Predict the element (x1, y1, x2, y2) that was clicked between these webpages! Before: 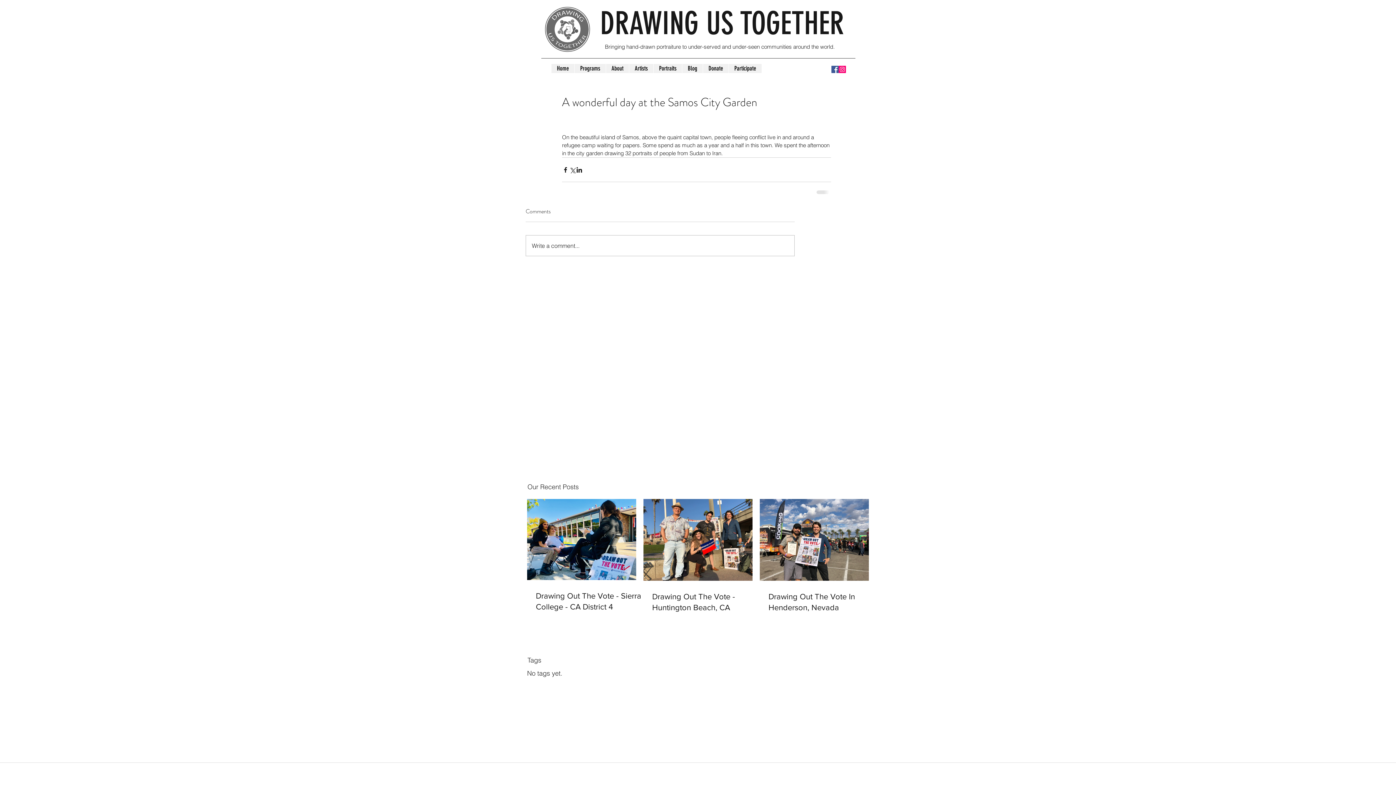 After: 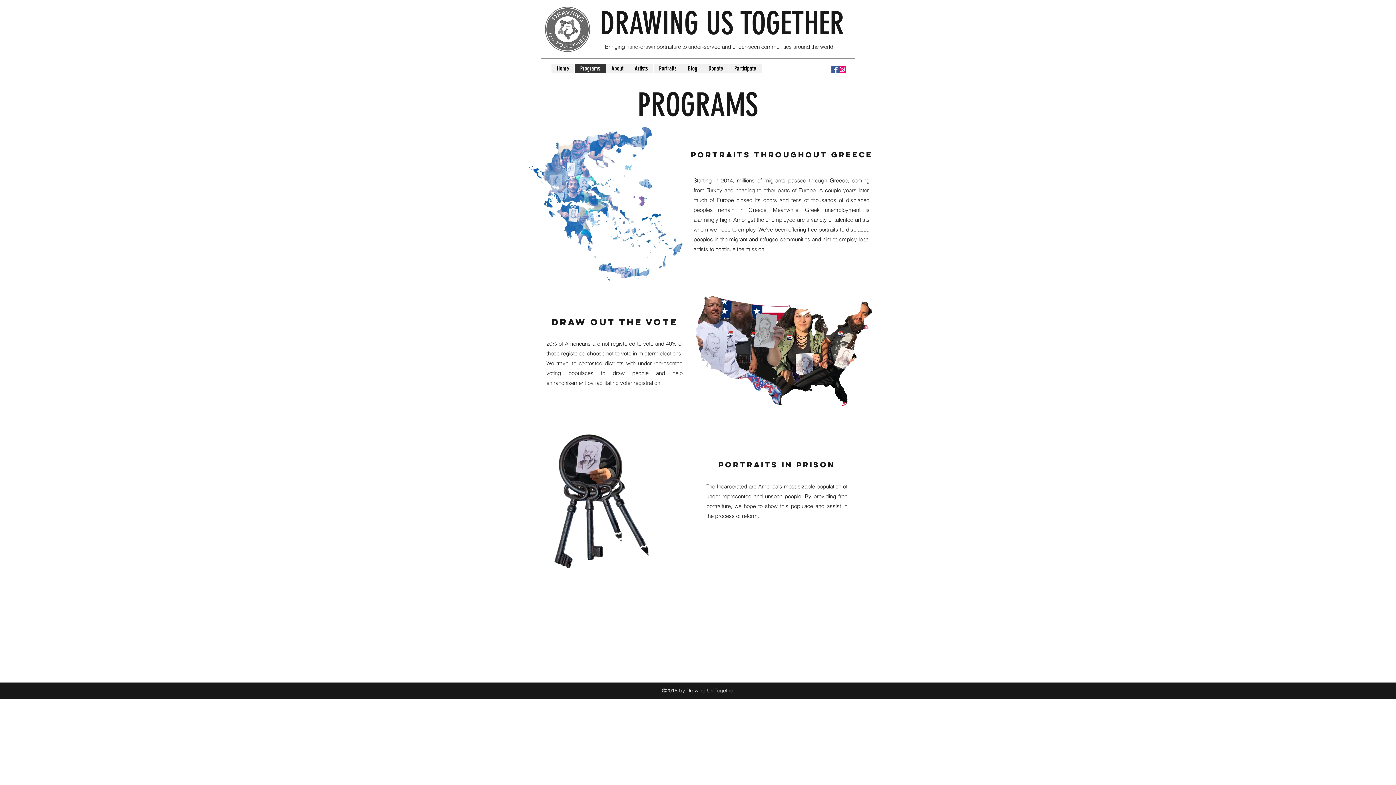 Action: label: Programs bbox: (574, 64, 605, 73)